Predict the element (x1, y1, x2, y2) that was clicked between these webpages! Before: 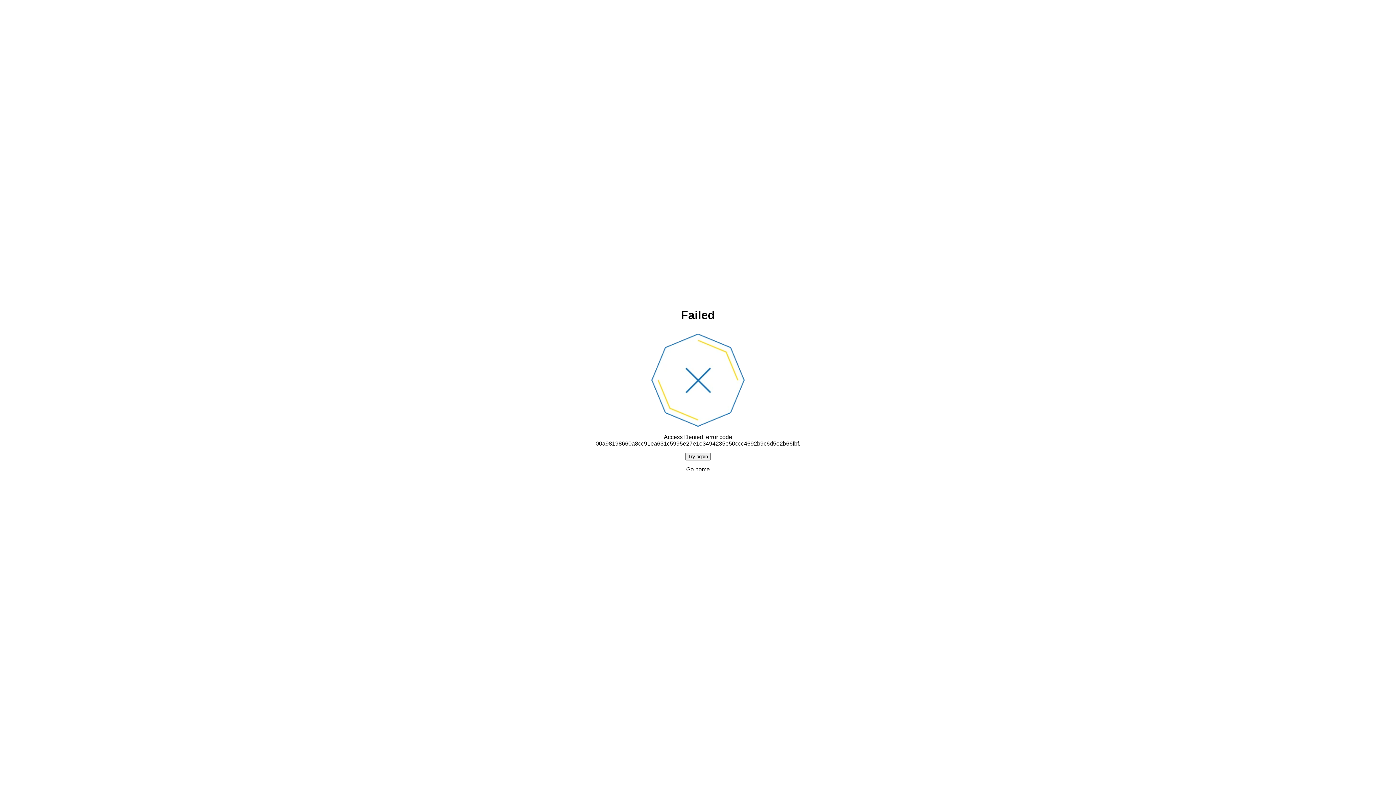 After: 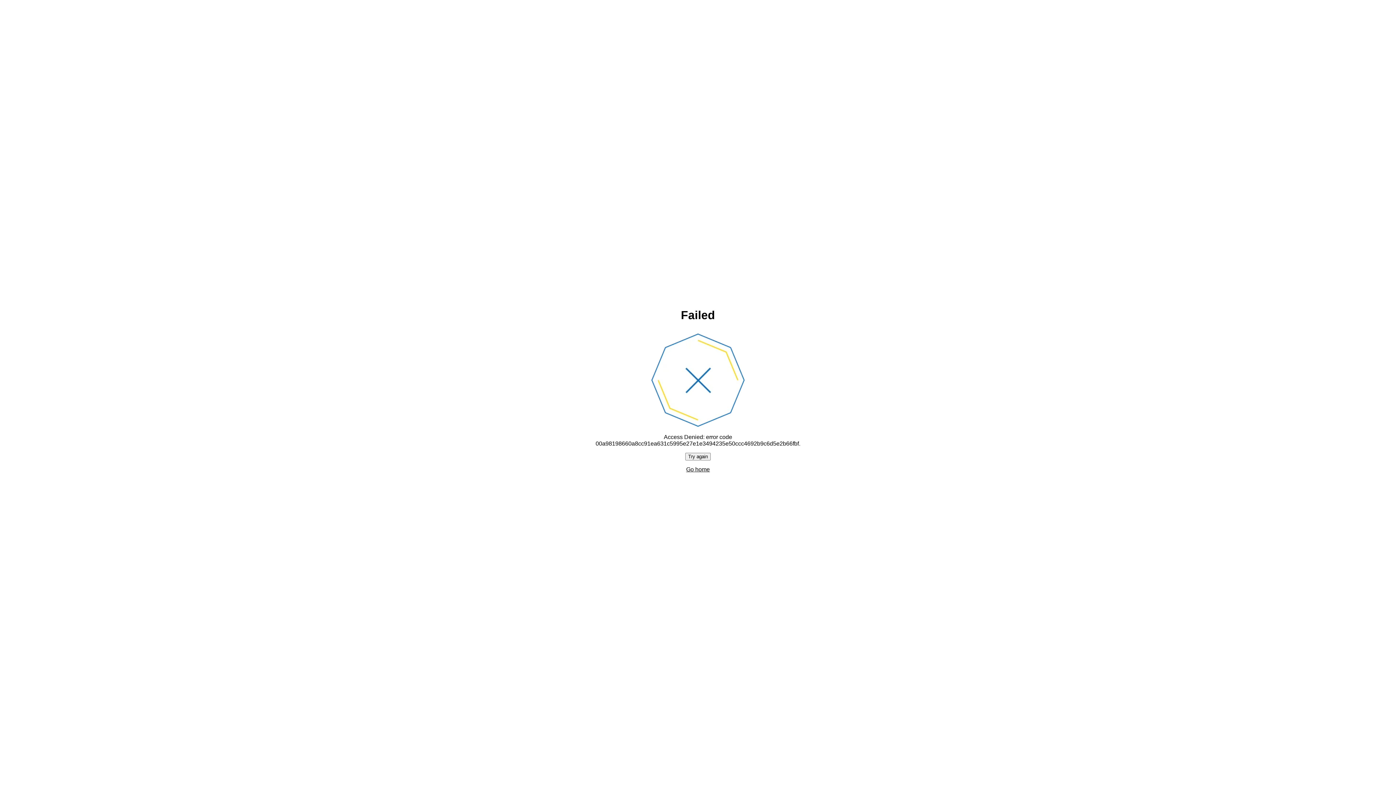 Action: bbox: (686, 466, 710, 472) label: Go home